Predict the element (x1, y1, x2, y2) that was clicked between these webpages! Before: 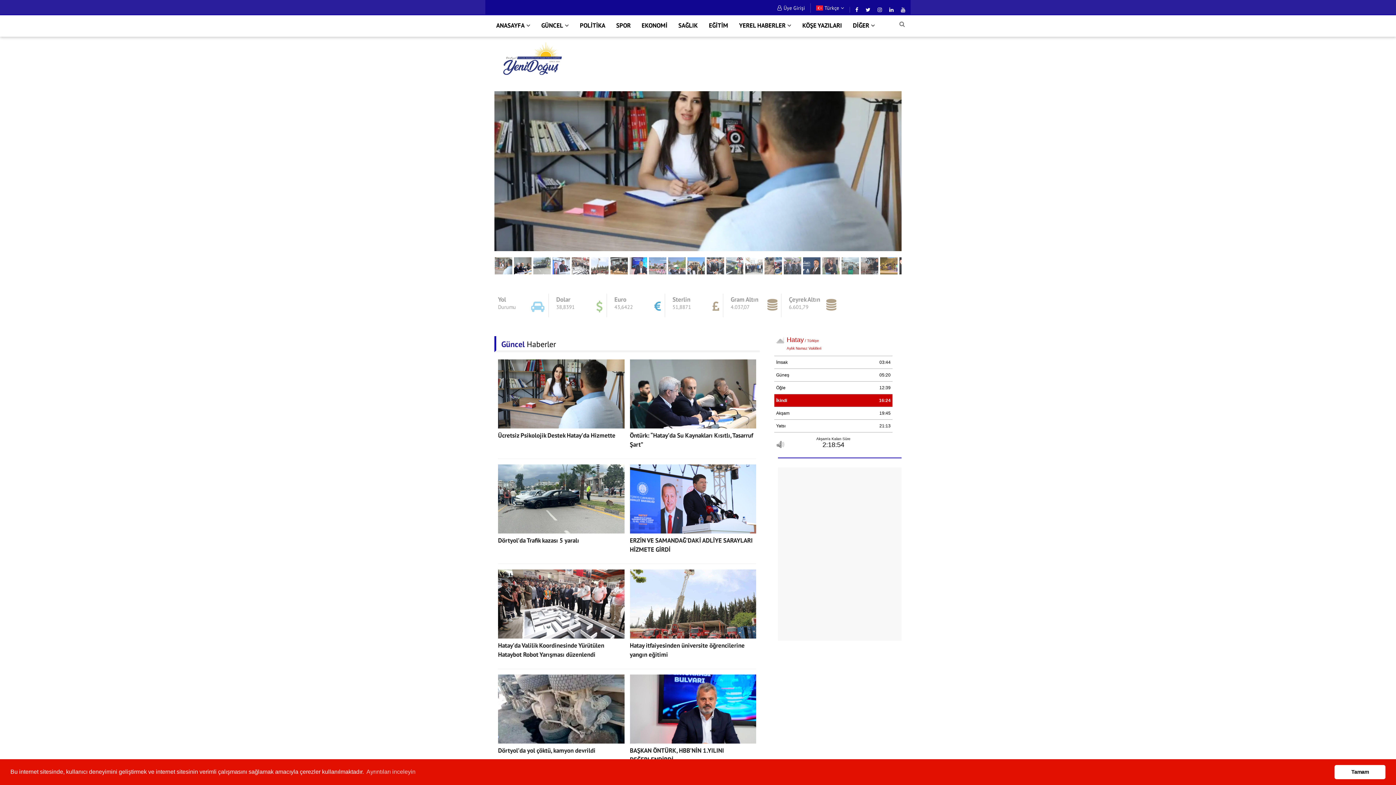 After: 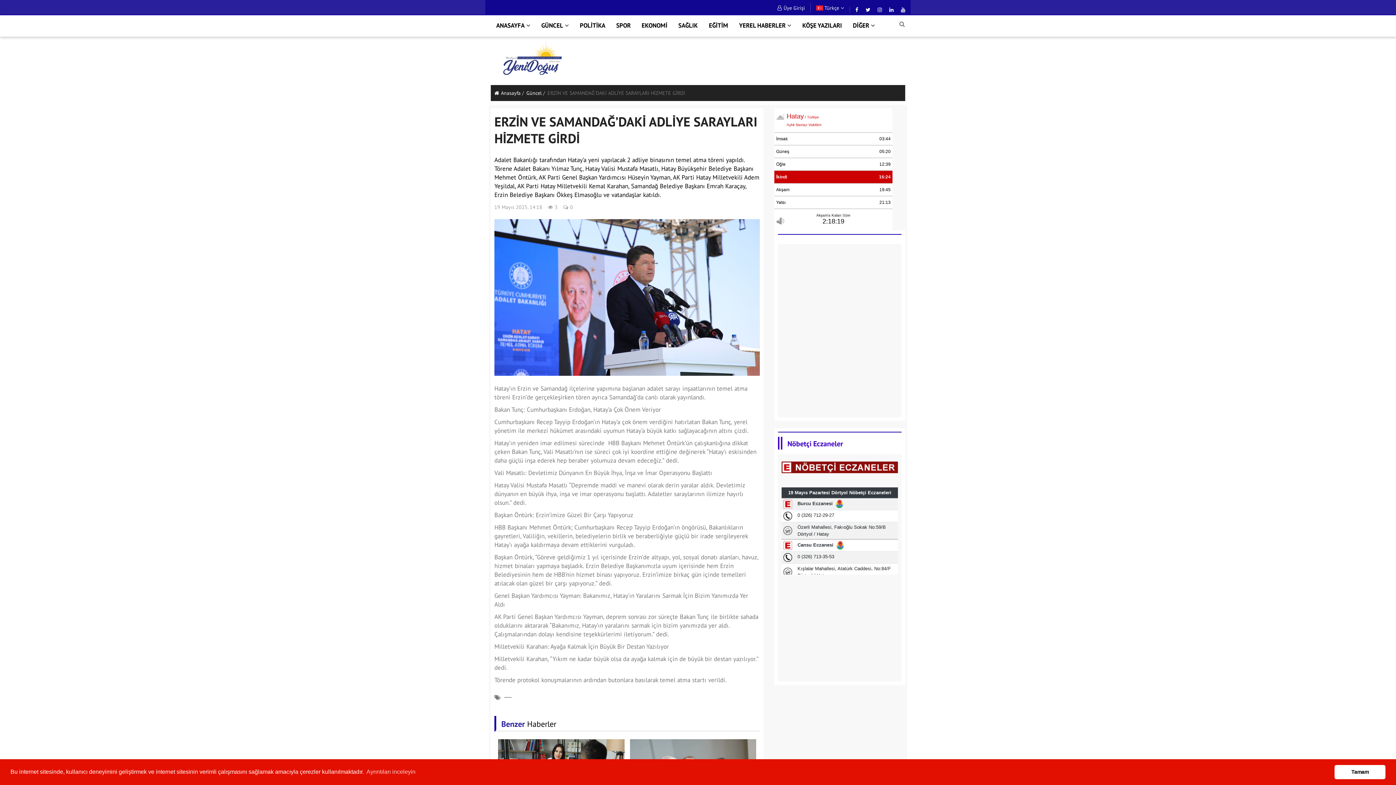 Action: bbox: (630, 464, 756, 533)